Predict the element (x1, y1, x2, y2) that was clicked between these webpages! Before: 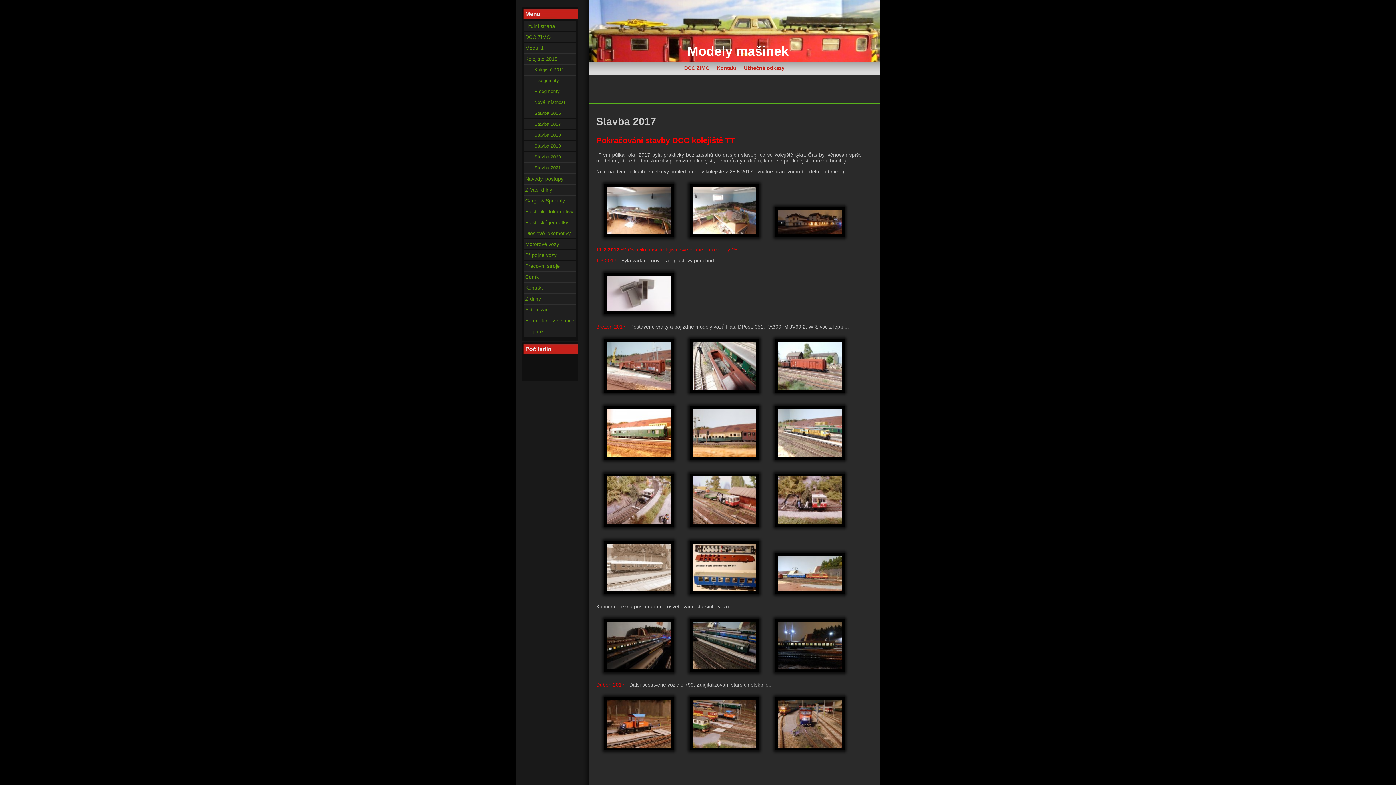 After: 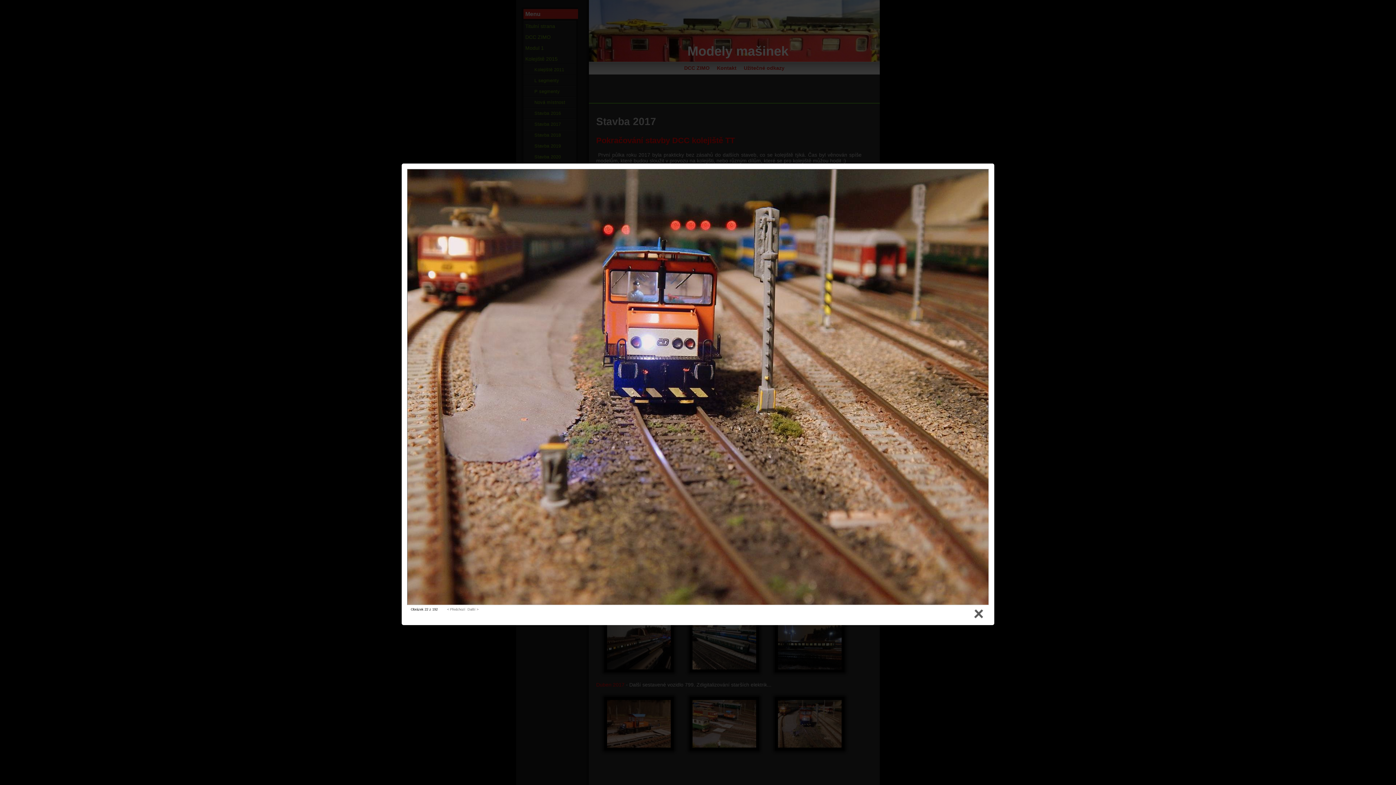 Action: bbox: (767, 692, 852, 755)